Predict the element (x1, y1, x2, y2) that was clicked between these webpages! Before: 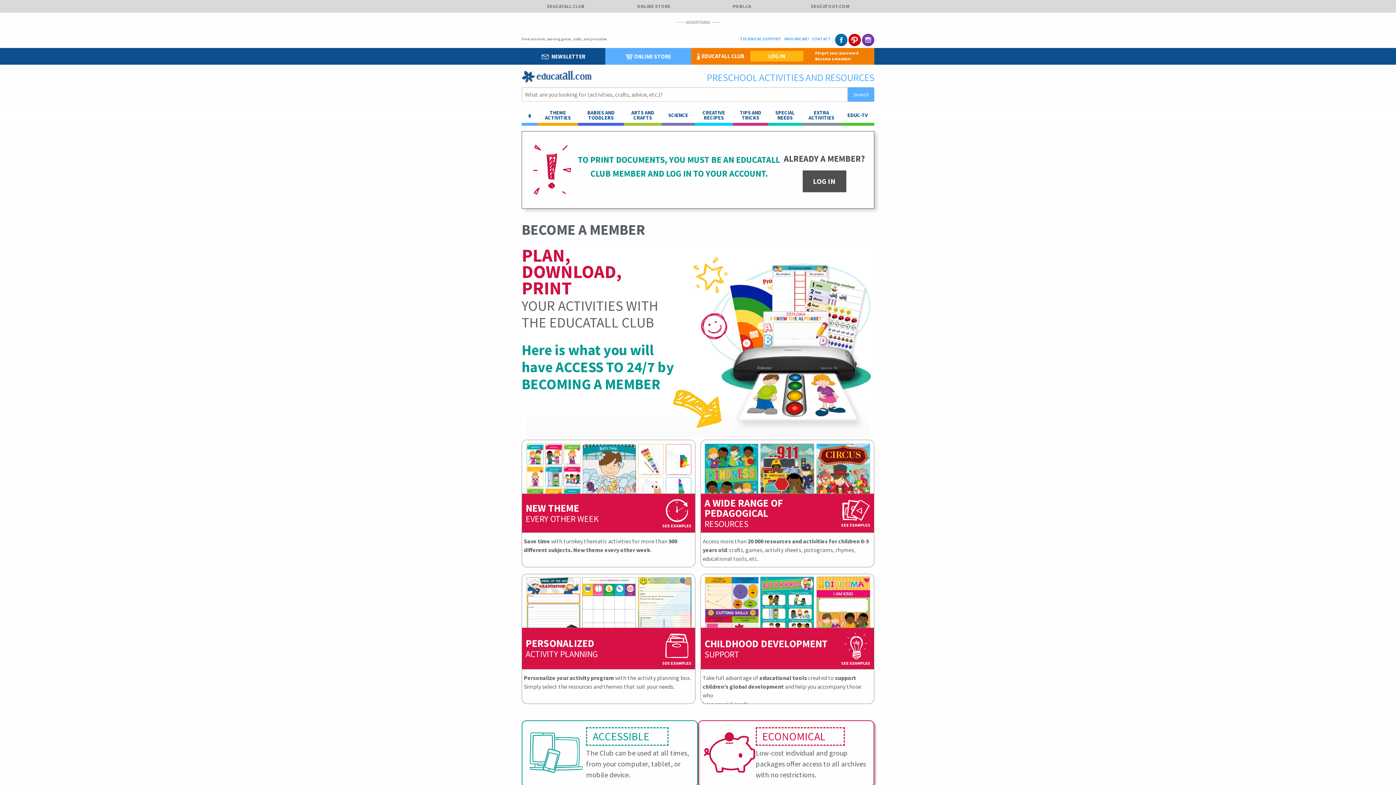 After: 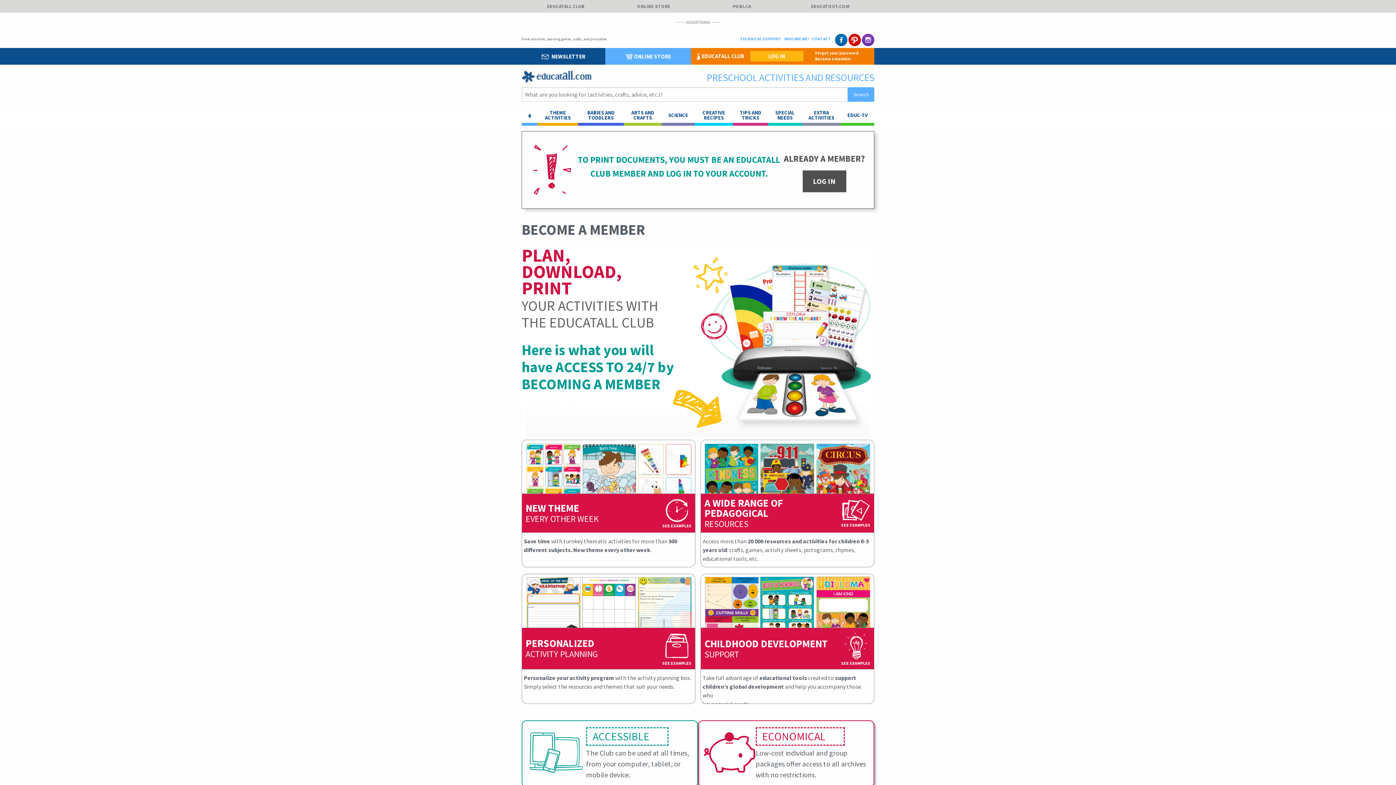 Action: bbox: (521, 0, 609, 12) label: EDUCATALL CLUB